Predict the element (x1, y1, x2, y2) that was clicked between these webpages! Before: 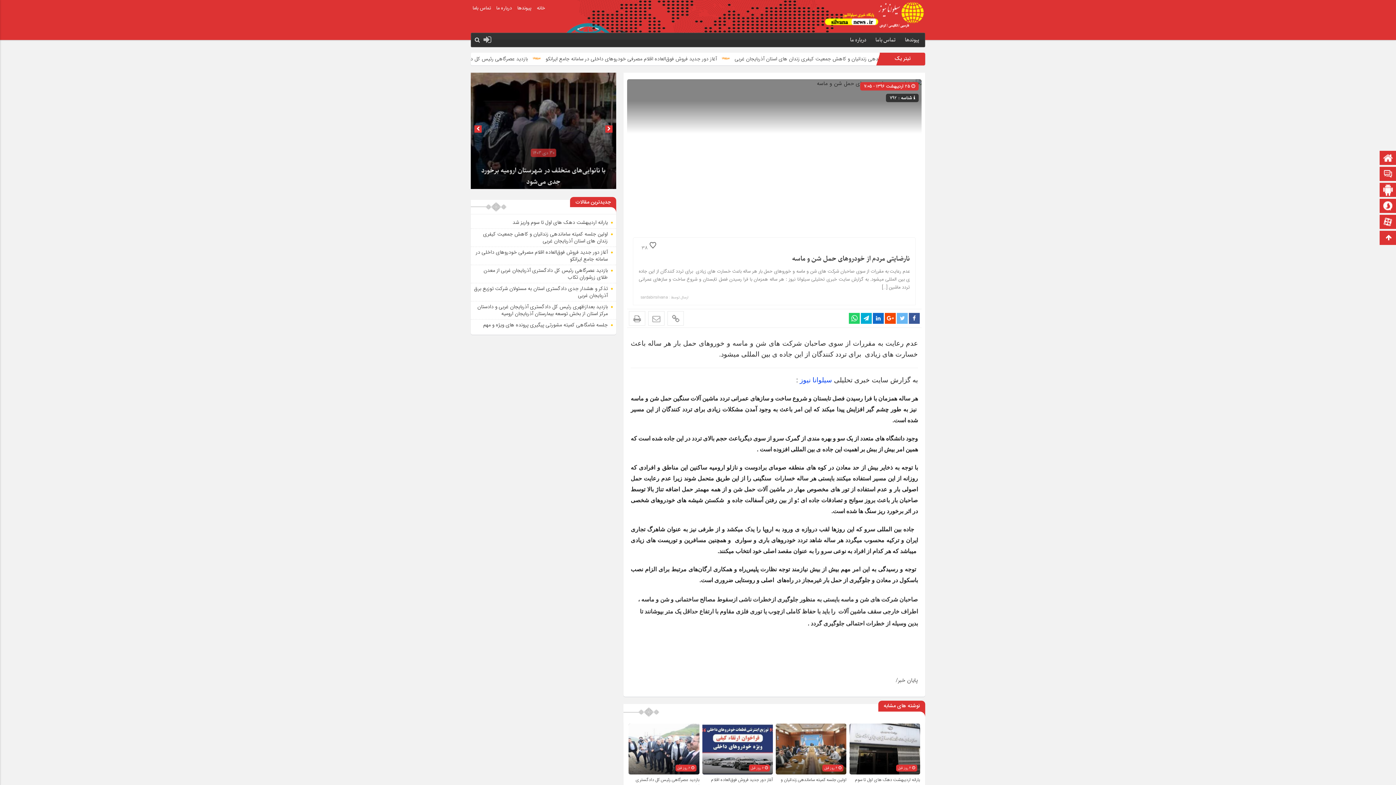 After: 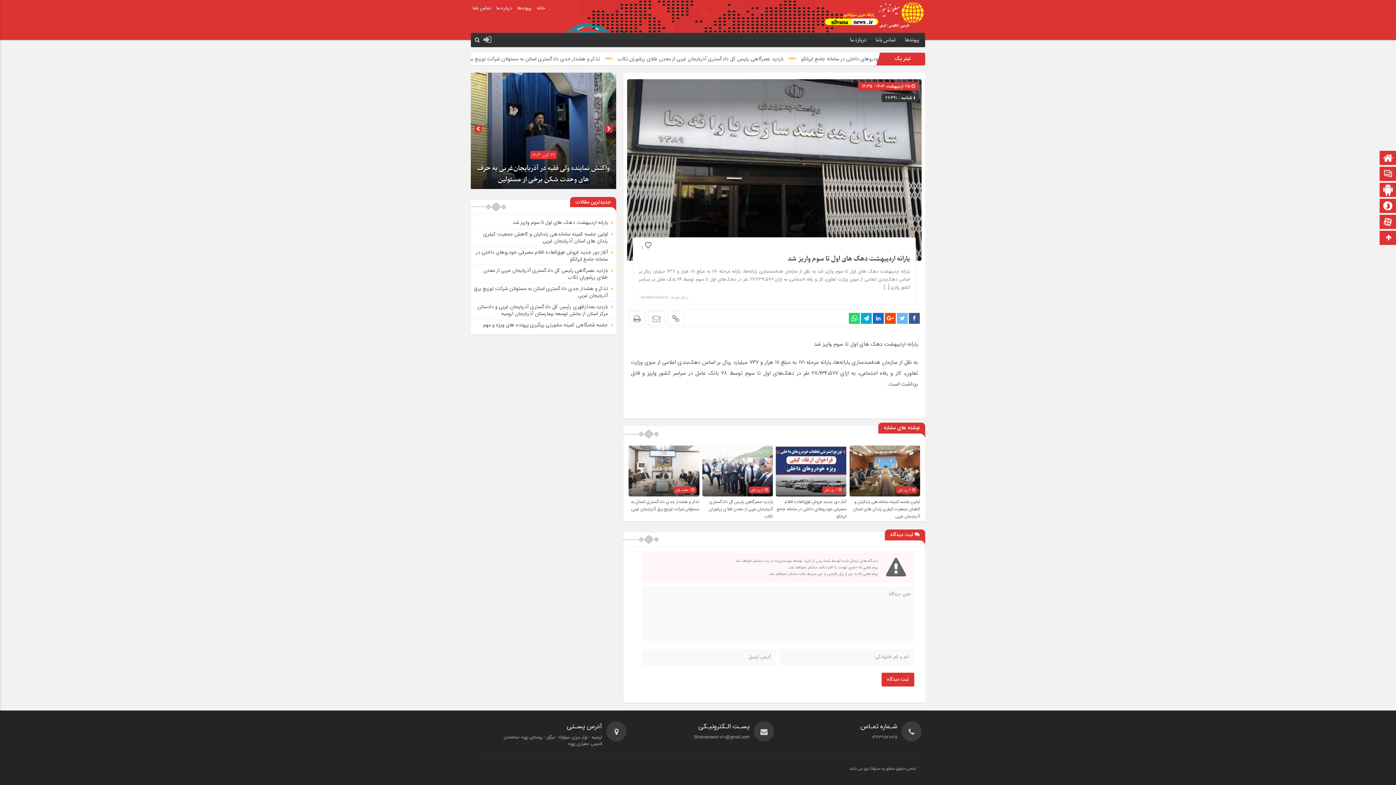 Action: bbox: (512, 218, 608, 226) label: یارانه اردیبهشت دهک های اول تا سوم واریز شد